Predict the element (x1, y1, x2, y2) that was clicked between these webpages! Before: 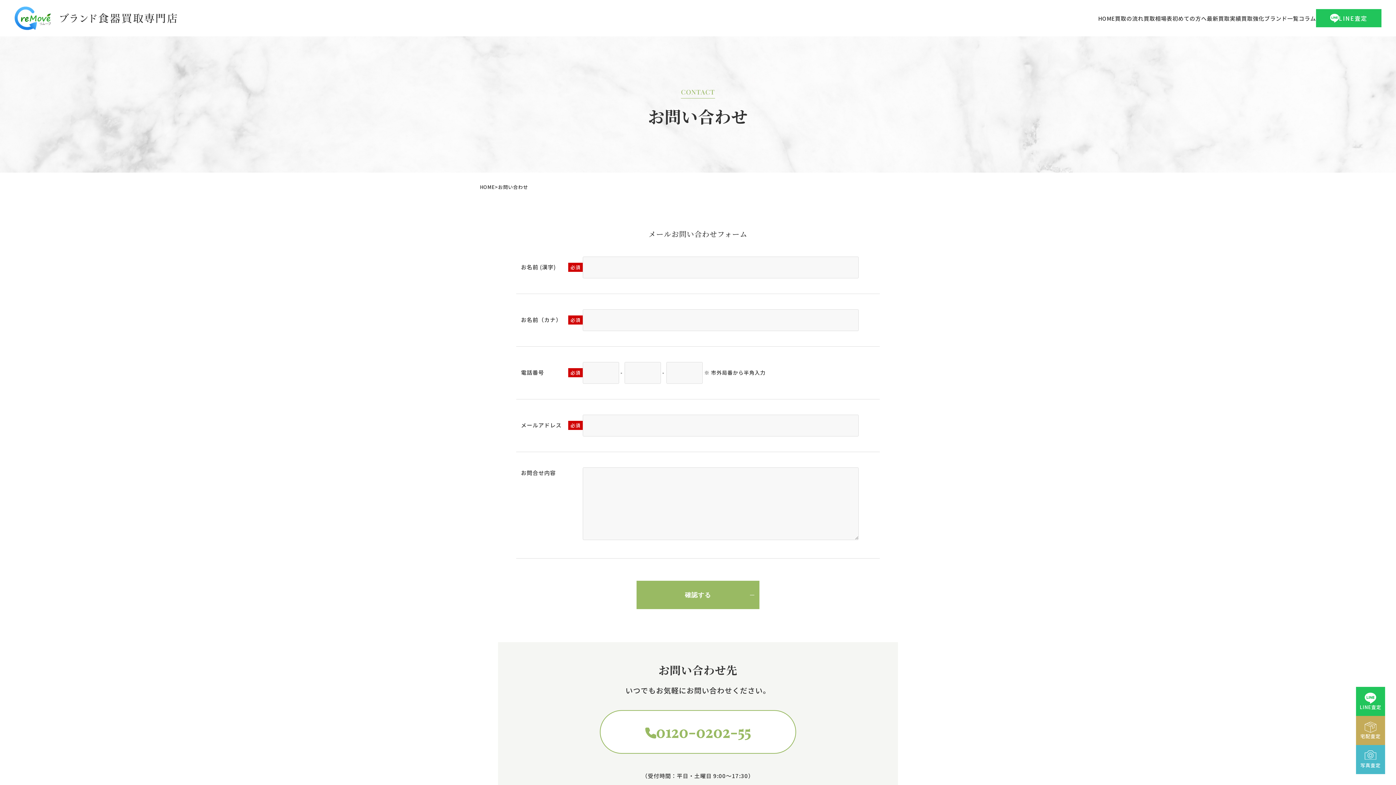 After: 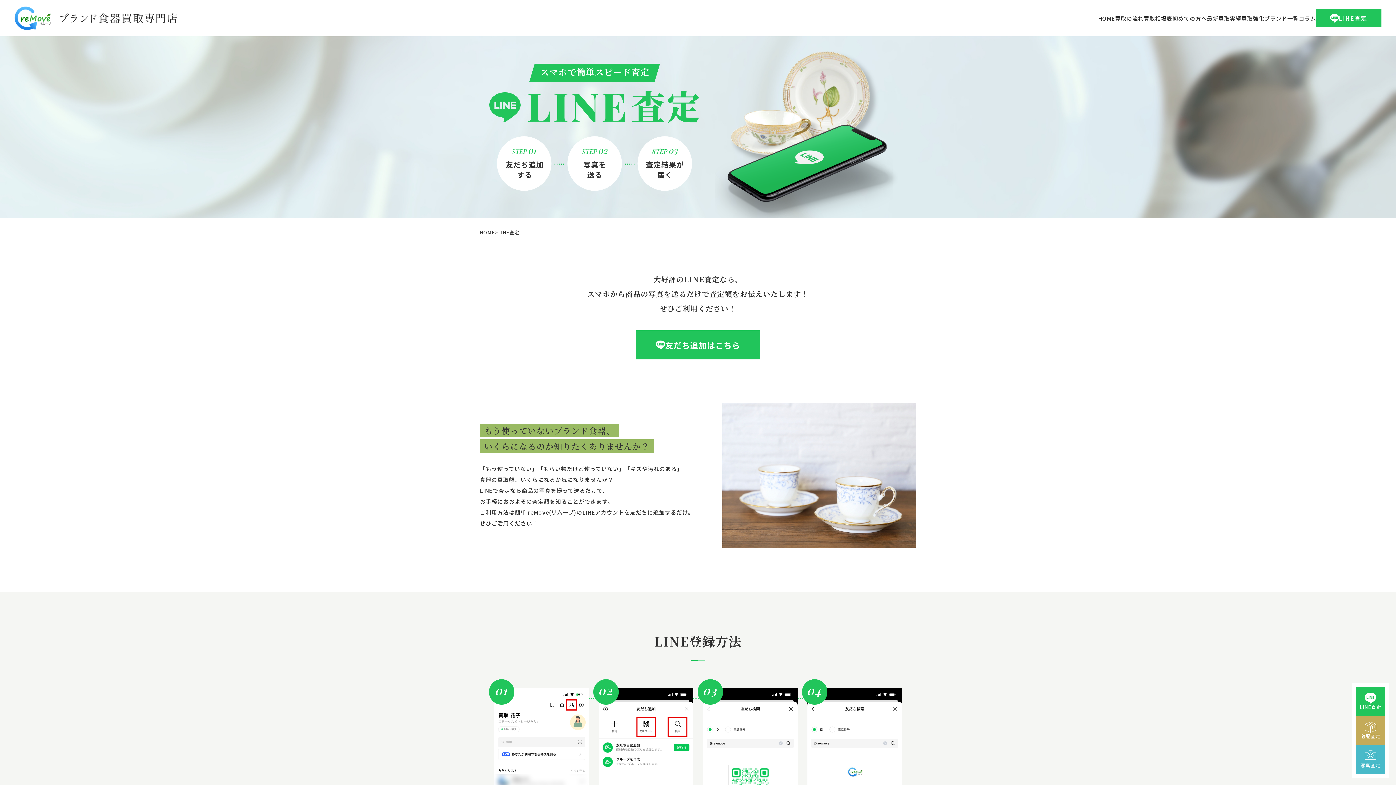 Action: bbox: (1356, 687, 1385, 716) label: LINE査定